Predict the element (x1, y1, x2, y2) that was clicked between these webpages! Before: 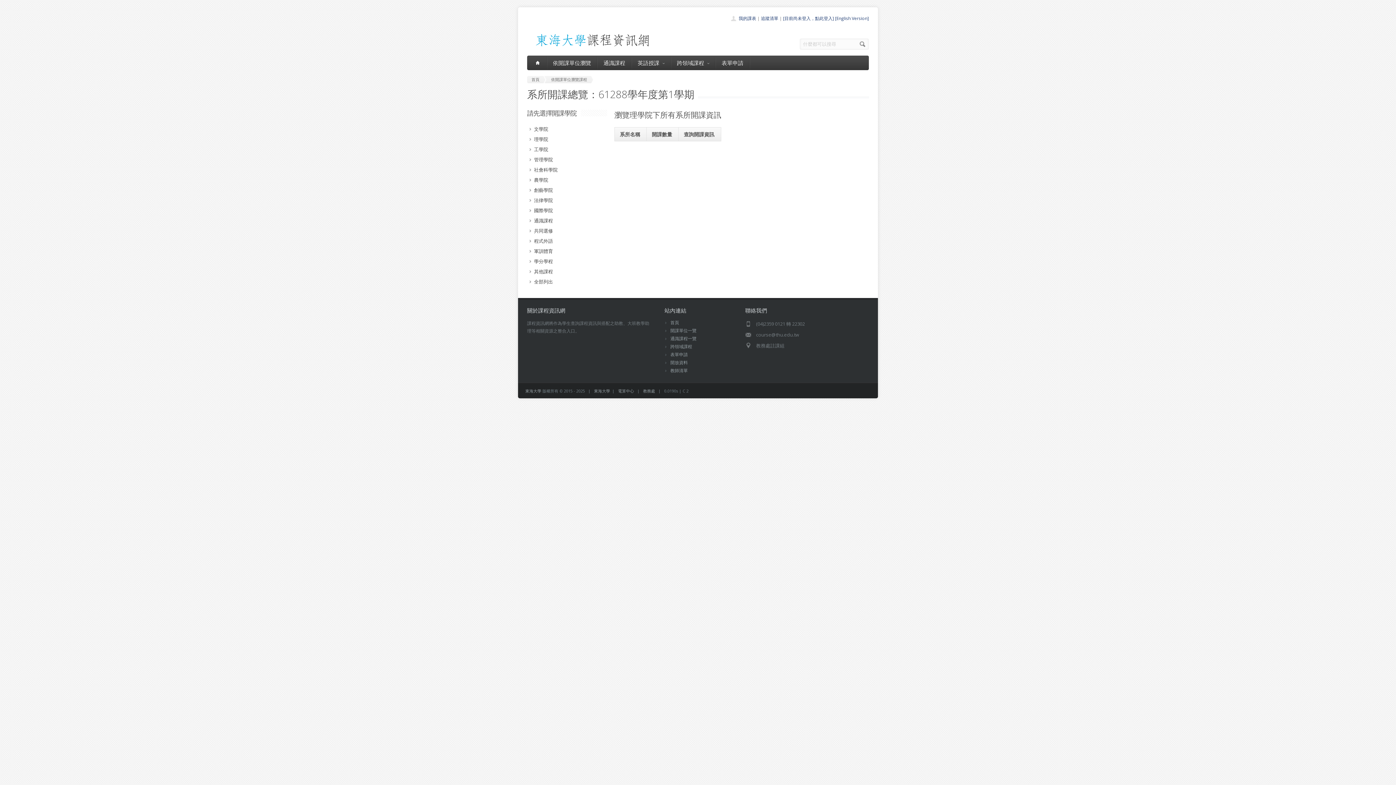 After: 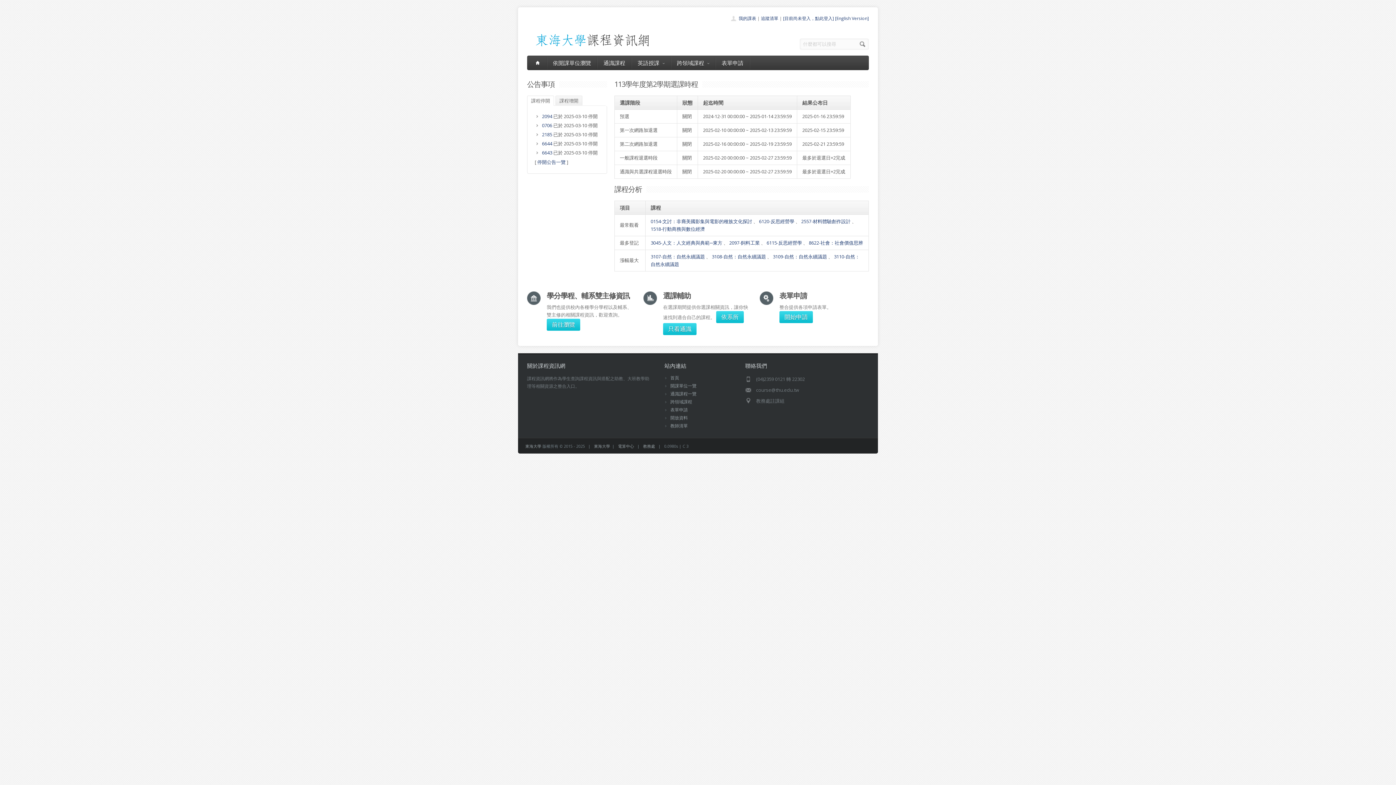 Action: bbox: (527, 44, 655, 50)